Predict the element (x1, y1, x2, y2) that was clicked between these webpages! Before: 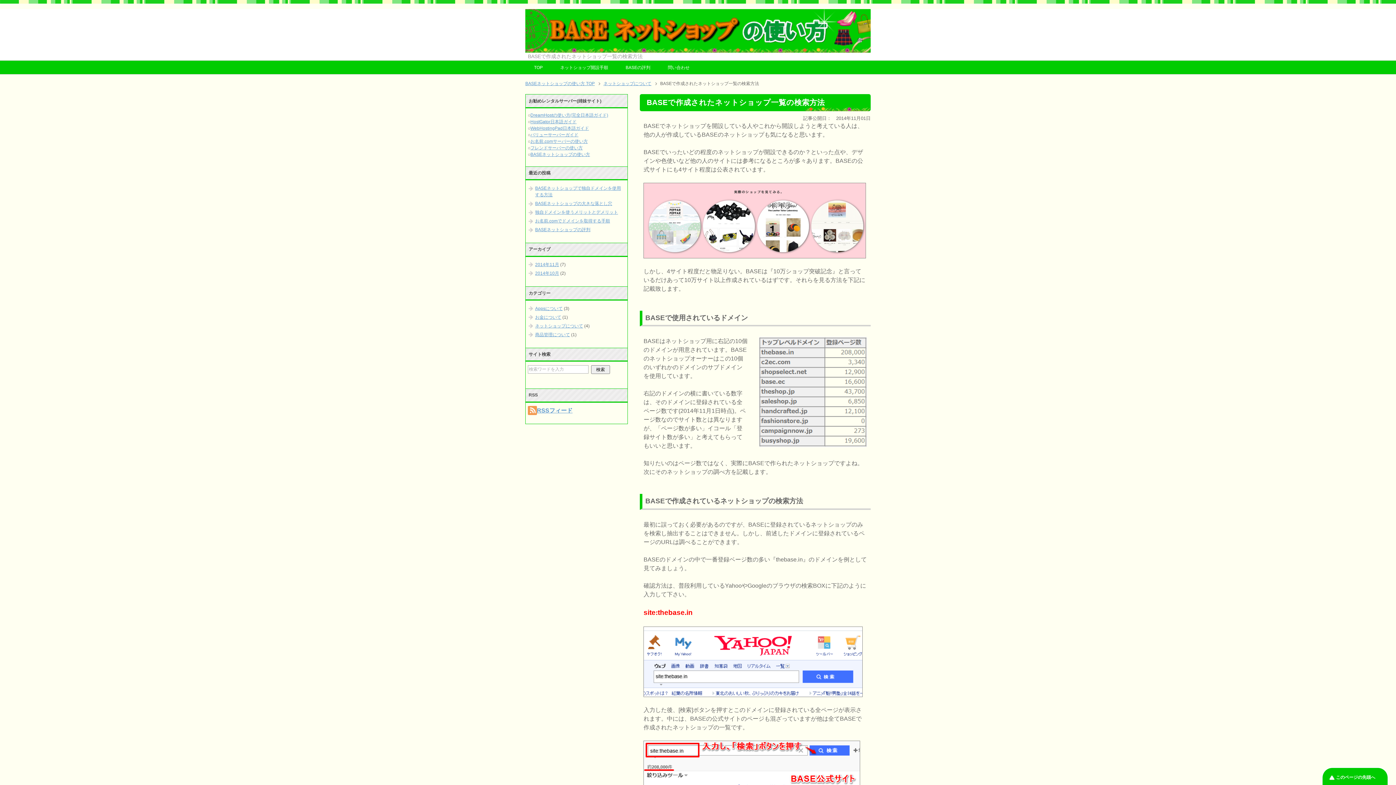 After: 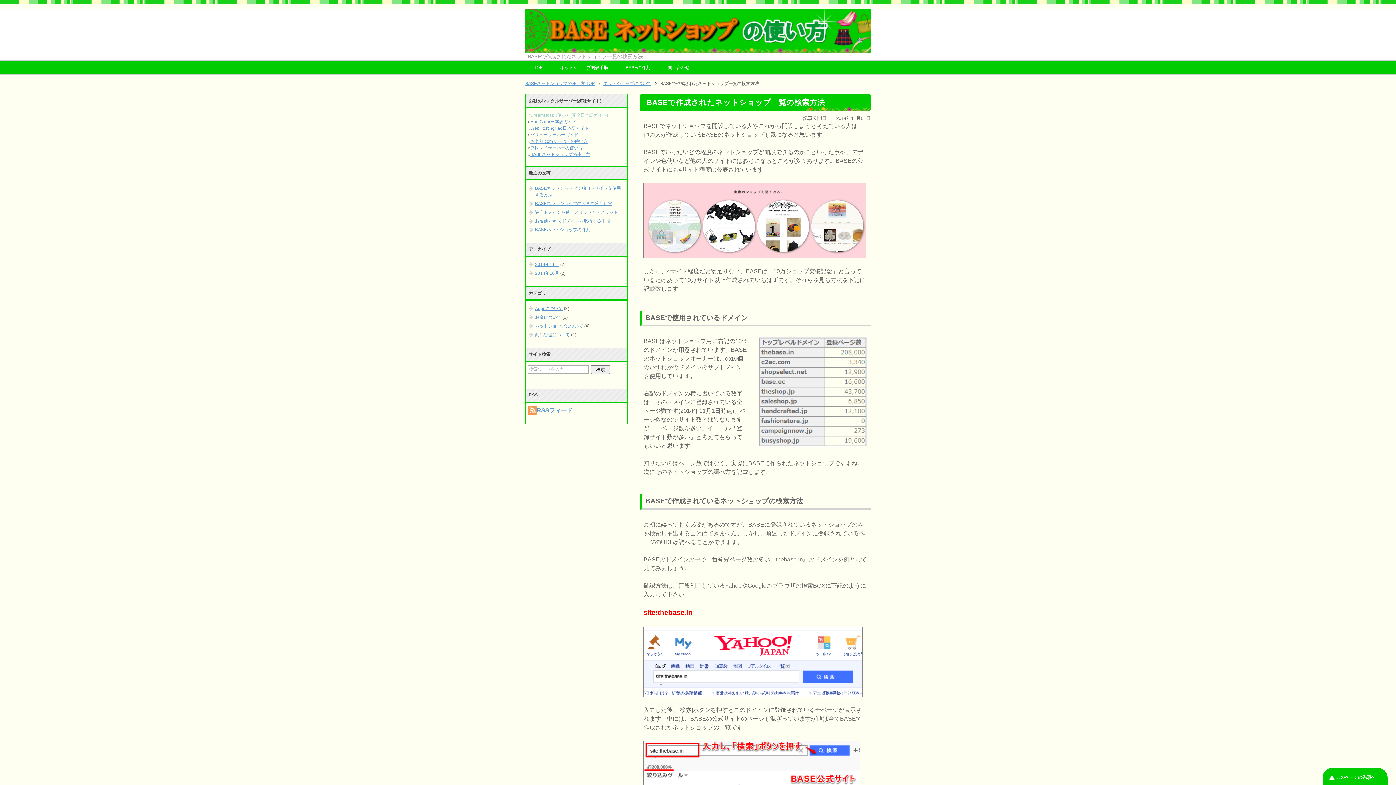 Action: label: DreamHostの使い方(完全日本語ガイド) bbox: (530, 112, 608, 117)